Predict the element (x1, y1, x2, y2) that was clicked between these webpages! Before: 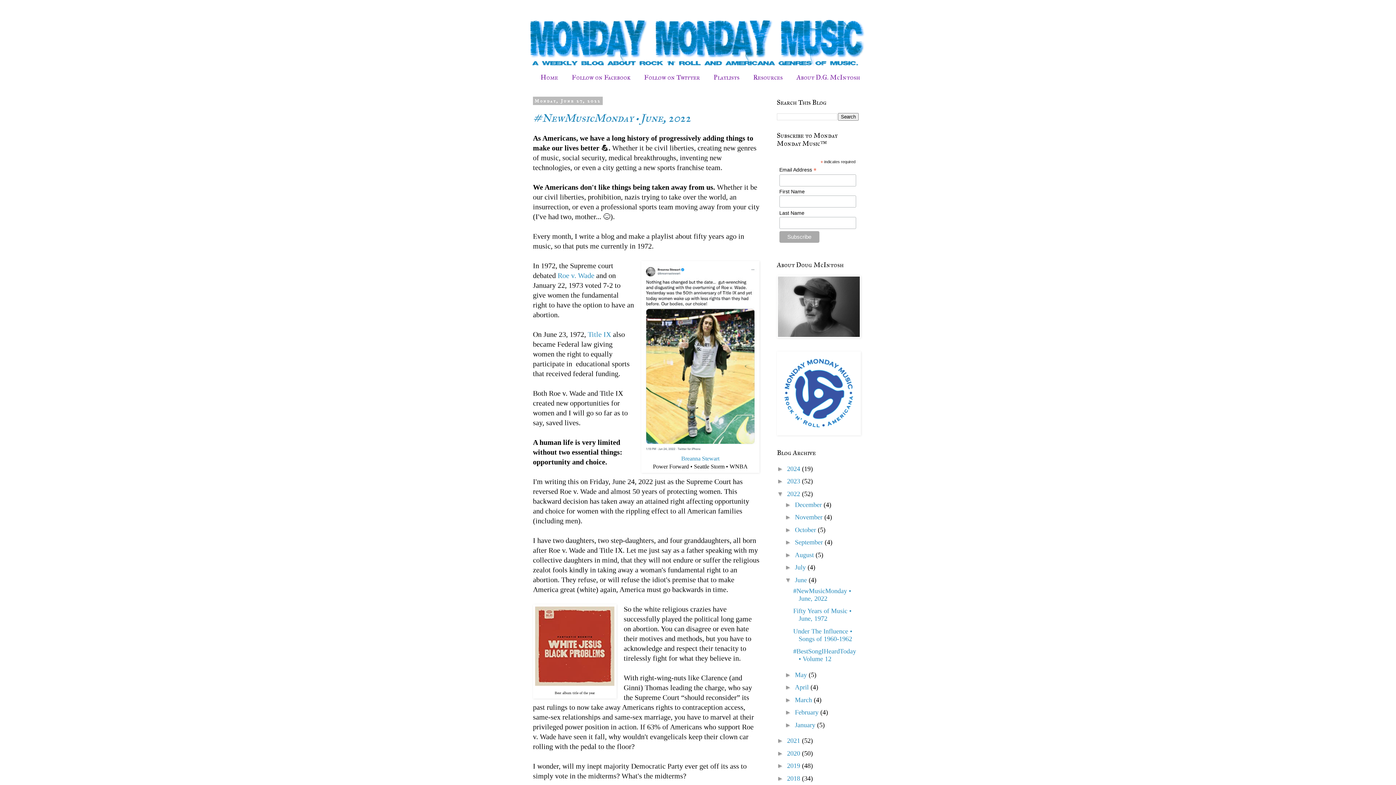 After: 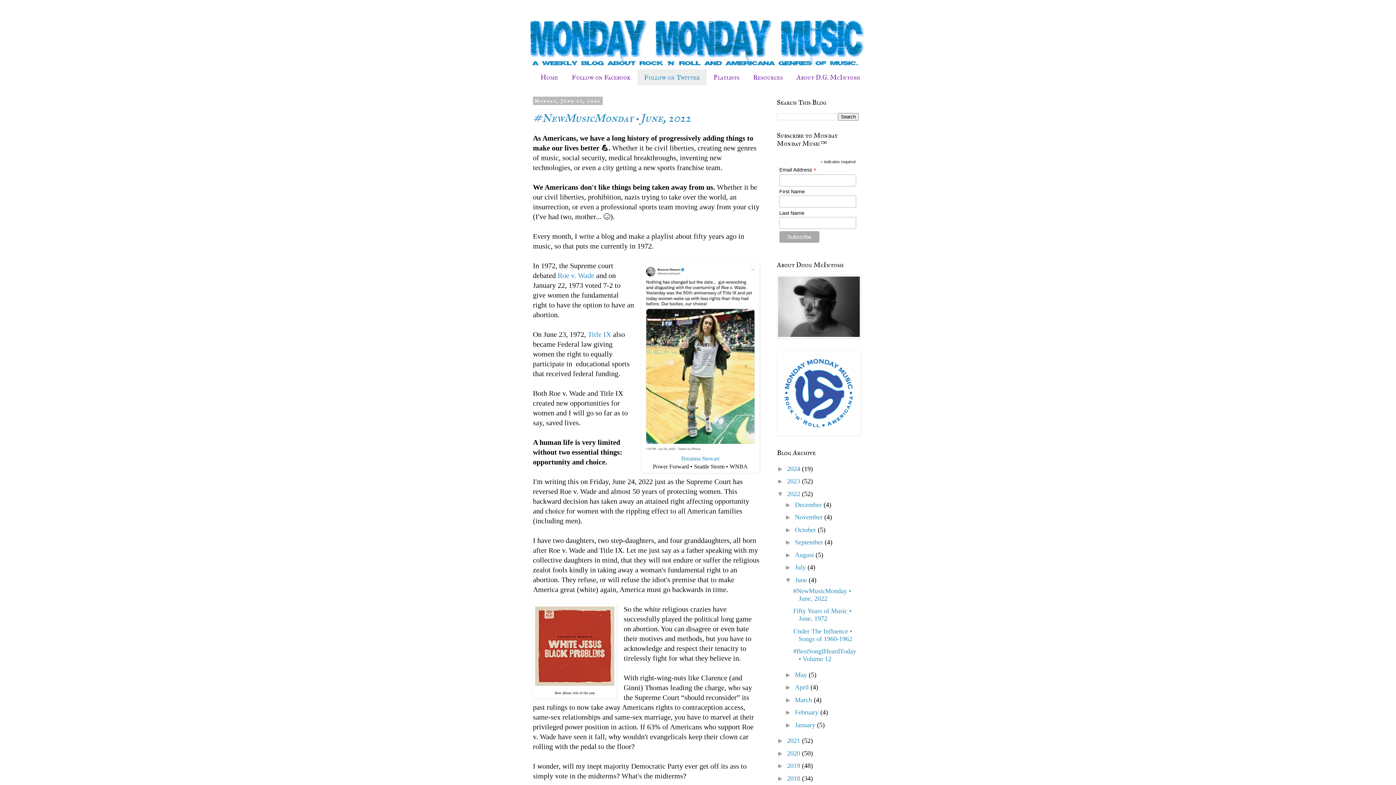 Action: bbox: (637, 69, 706, 85) label: Follow on Twitter